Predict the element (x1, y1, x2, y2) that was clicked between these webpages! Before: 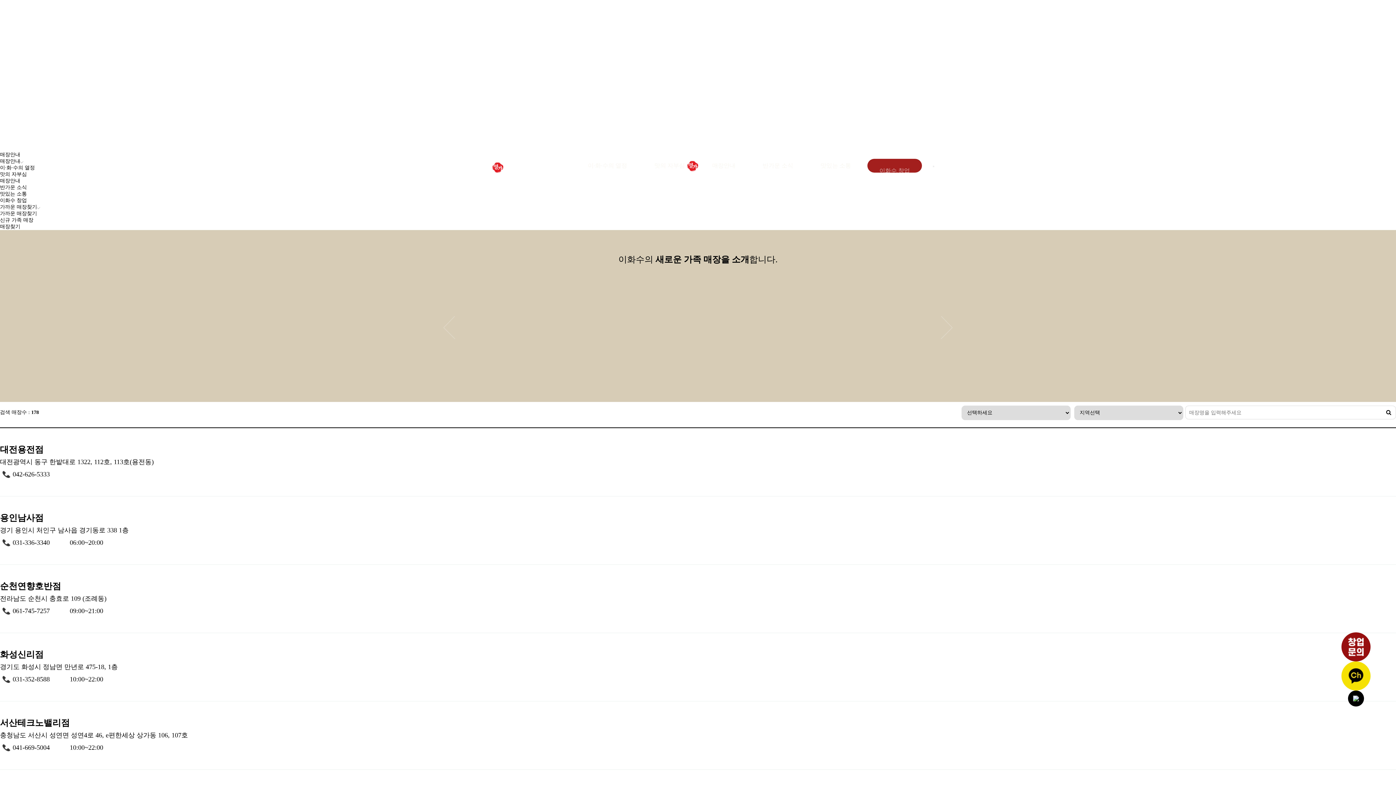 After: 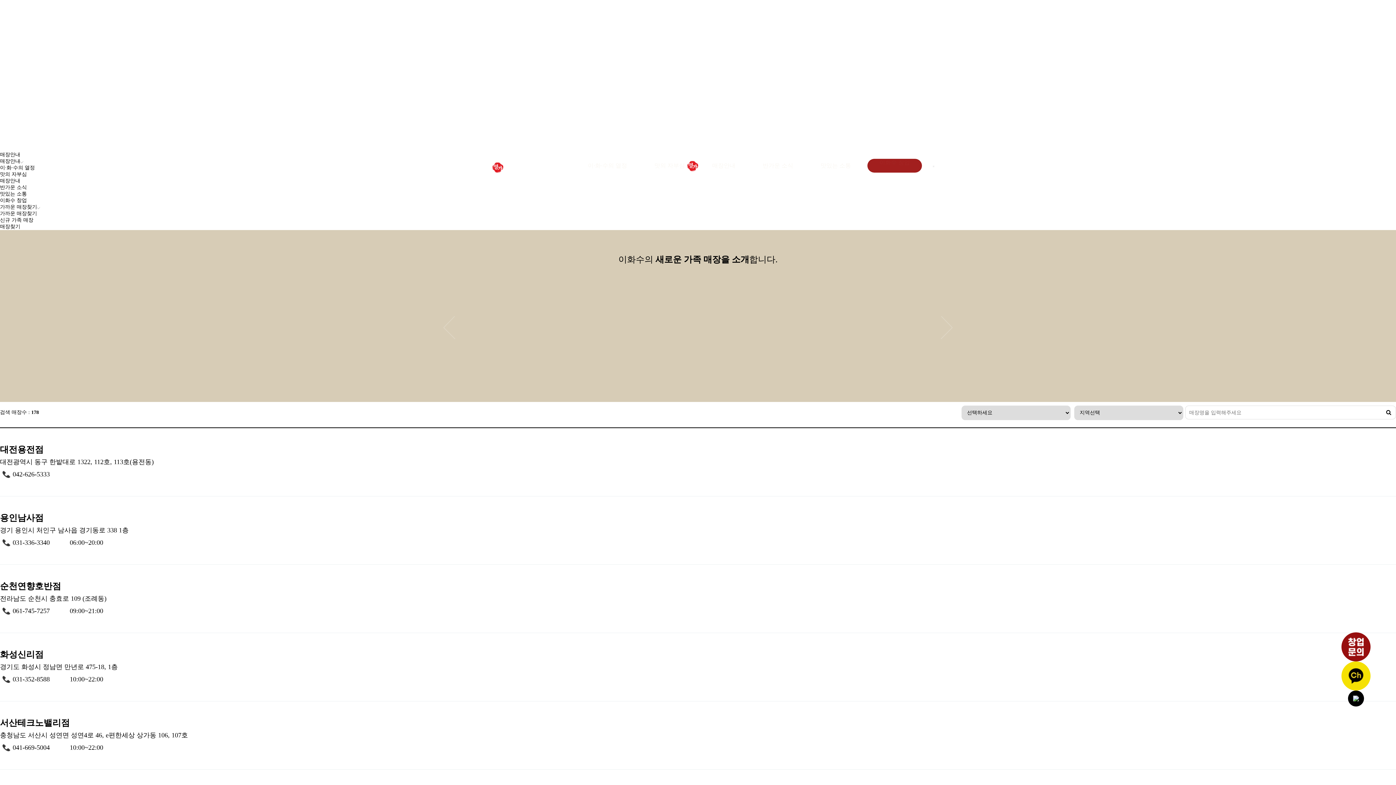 Action: label: Next slide bbox: (941, 316, 952, 339)